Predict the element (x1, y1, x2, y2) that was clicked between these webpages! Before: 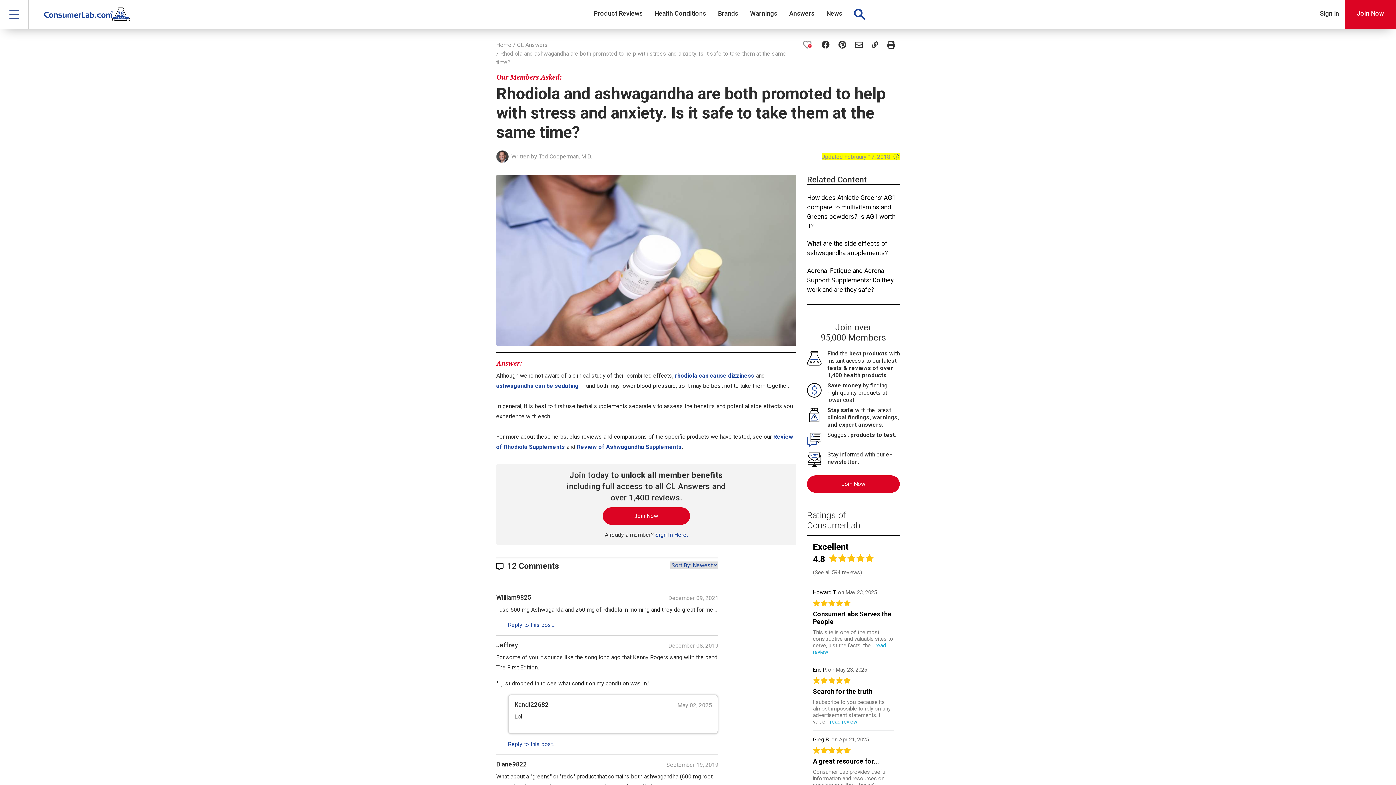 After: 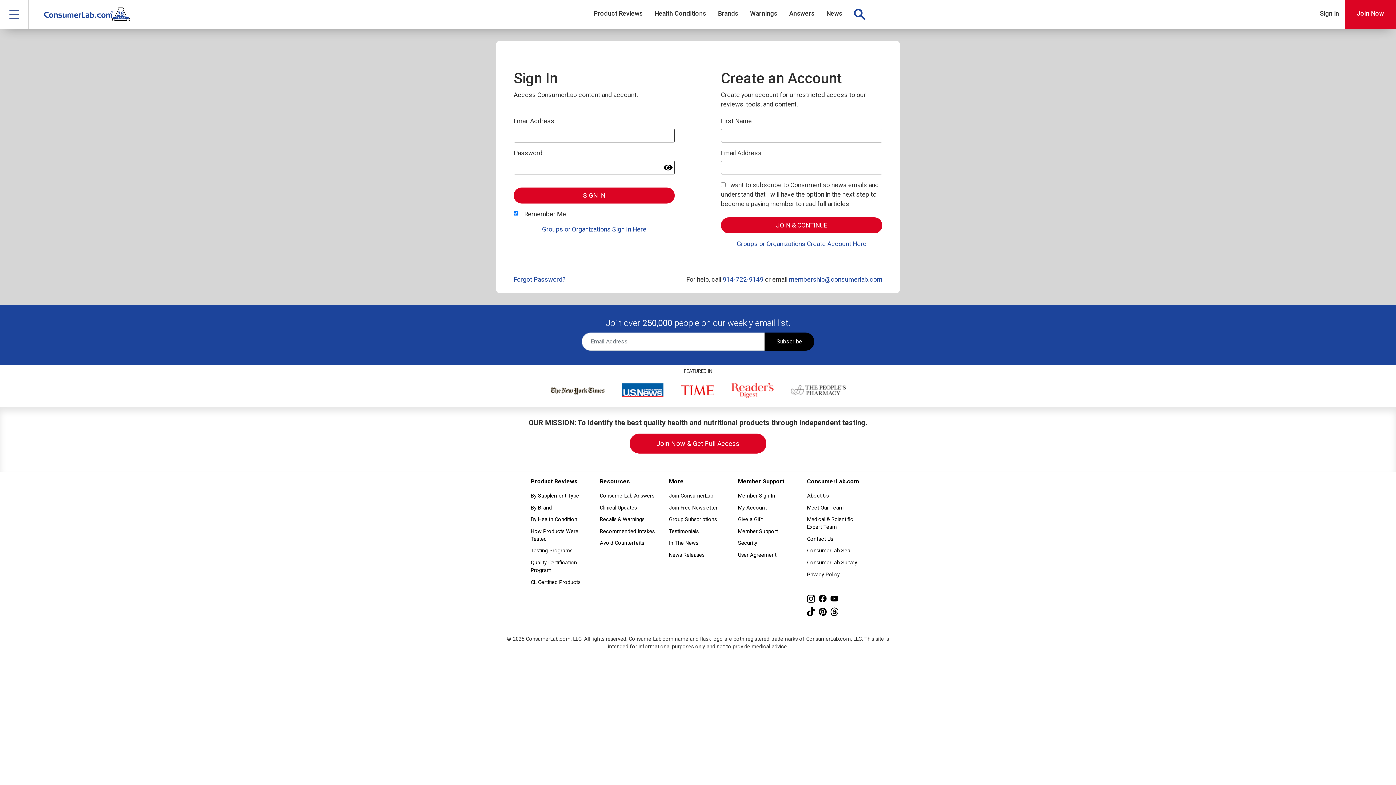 Action: label: Sign In bbox: (1314, 0, 1345, 29)